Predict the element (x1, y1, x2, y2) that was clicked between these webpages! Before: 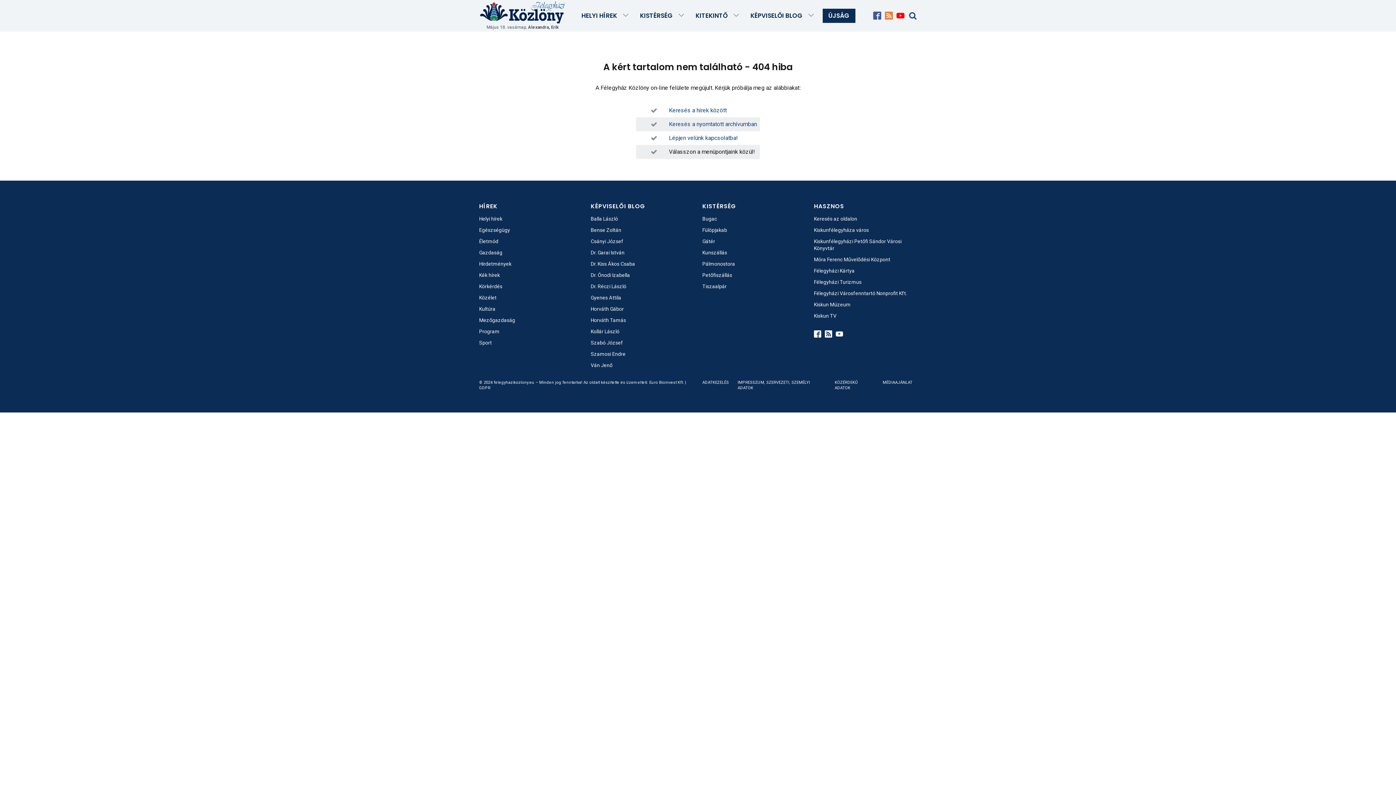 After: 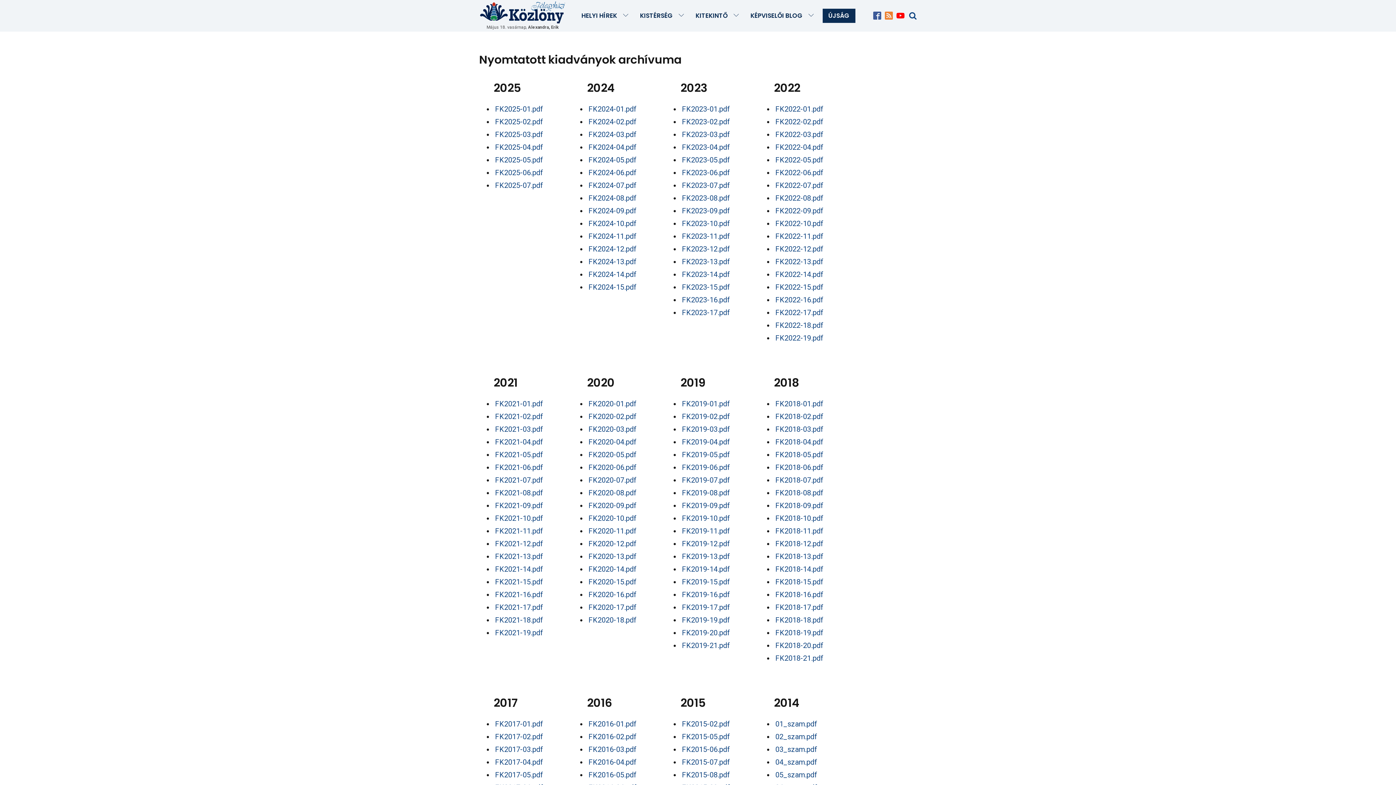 Action: label: ÚJSÁG bbox: (822, 8, 855, 22)